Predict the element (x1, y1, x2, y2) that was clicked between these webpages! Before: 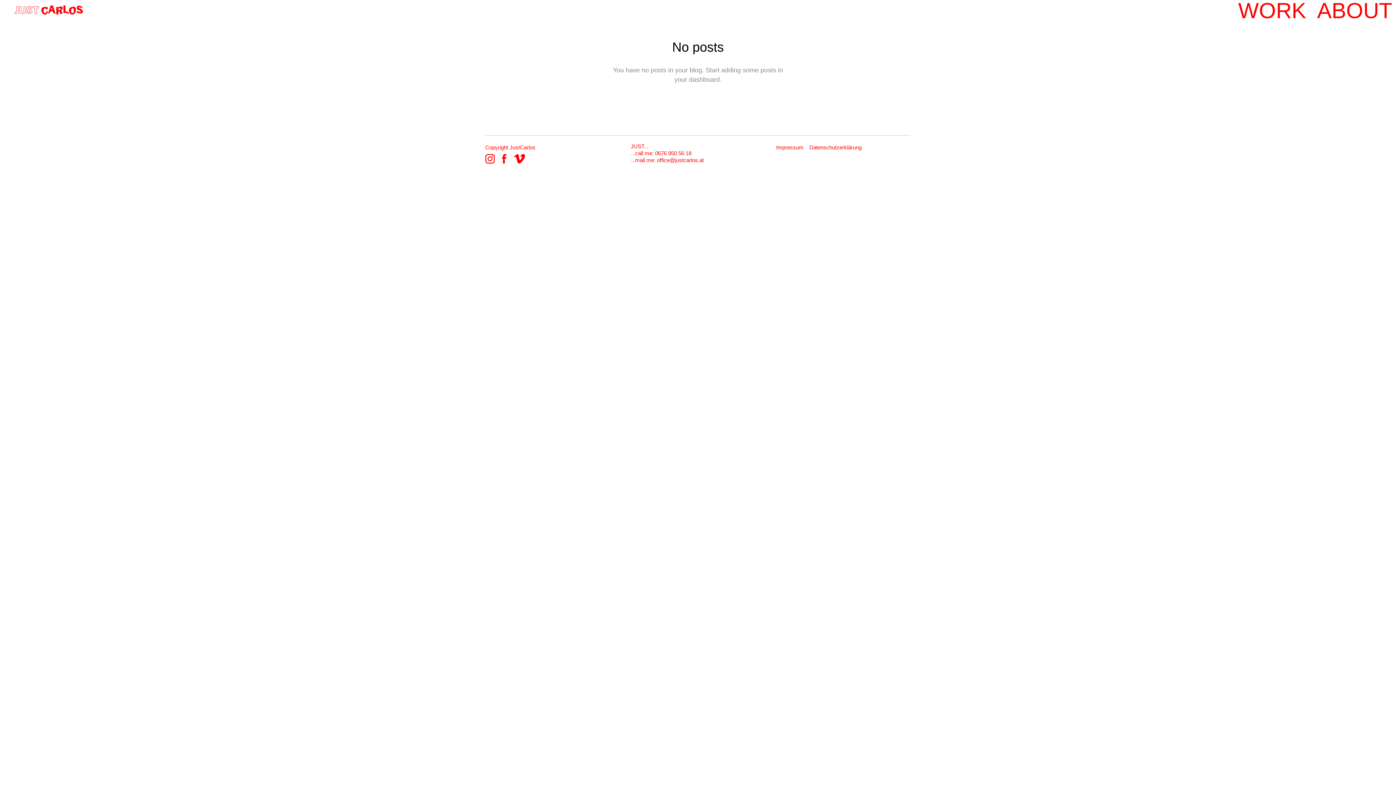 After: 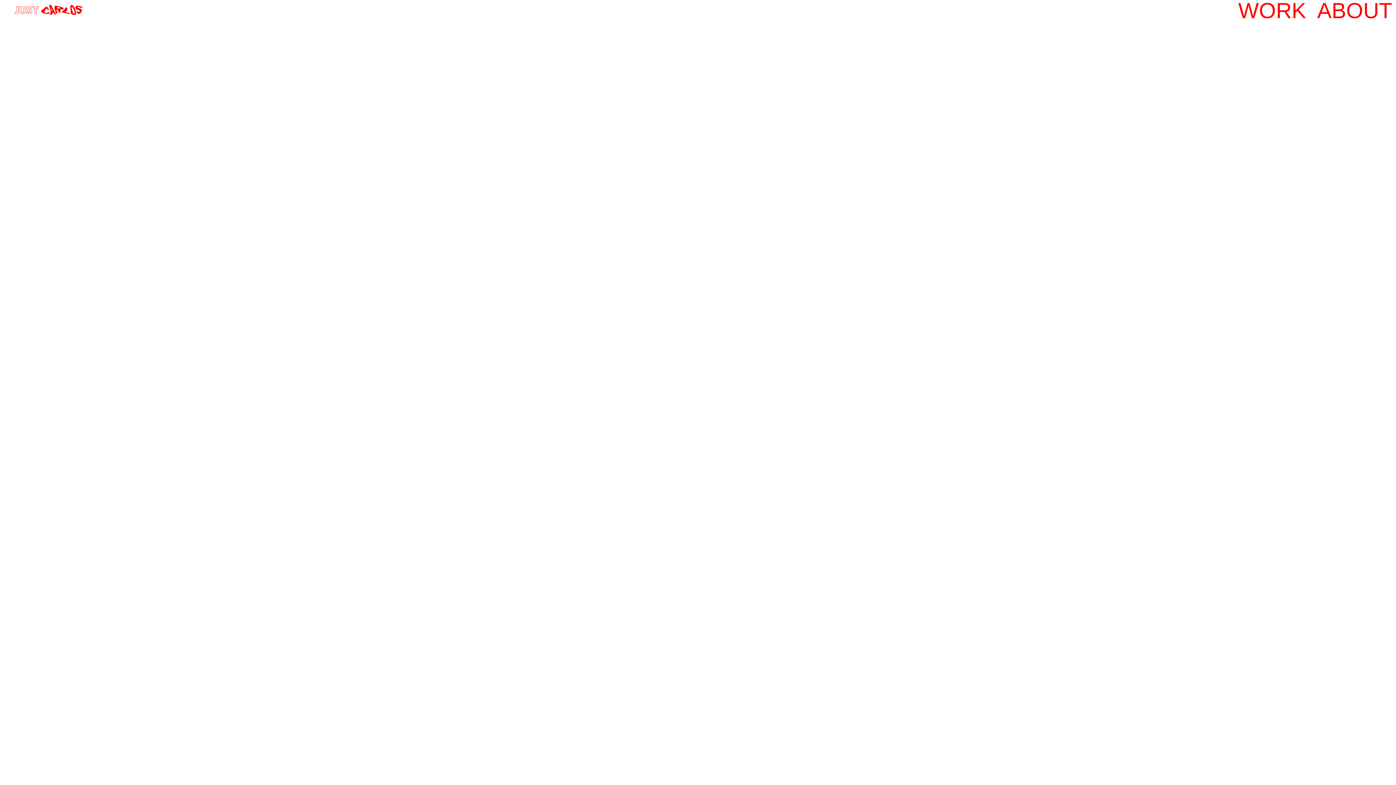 Action: bbox: (809, 144, 861, 150) label: Datenschutzerklärung